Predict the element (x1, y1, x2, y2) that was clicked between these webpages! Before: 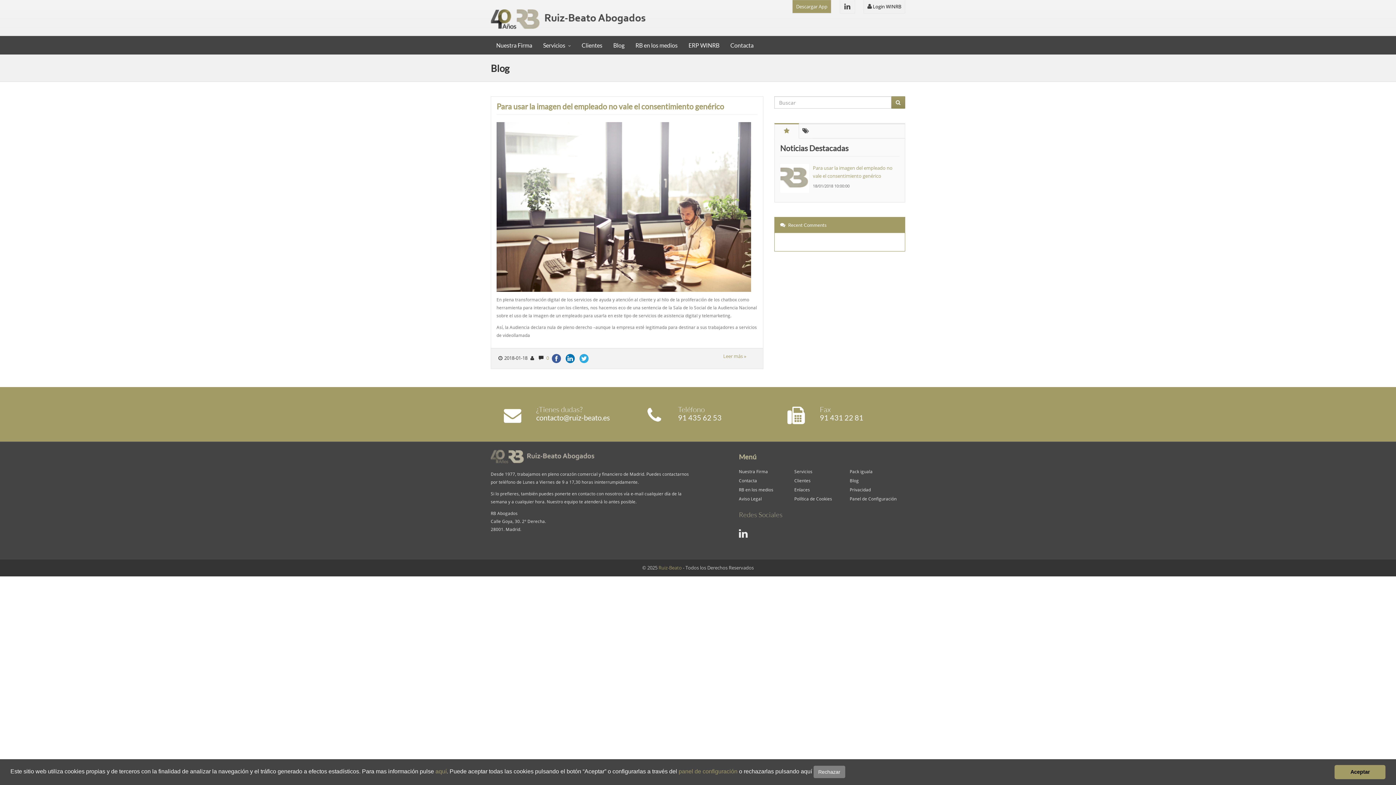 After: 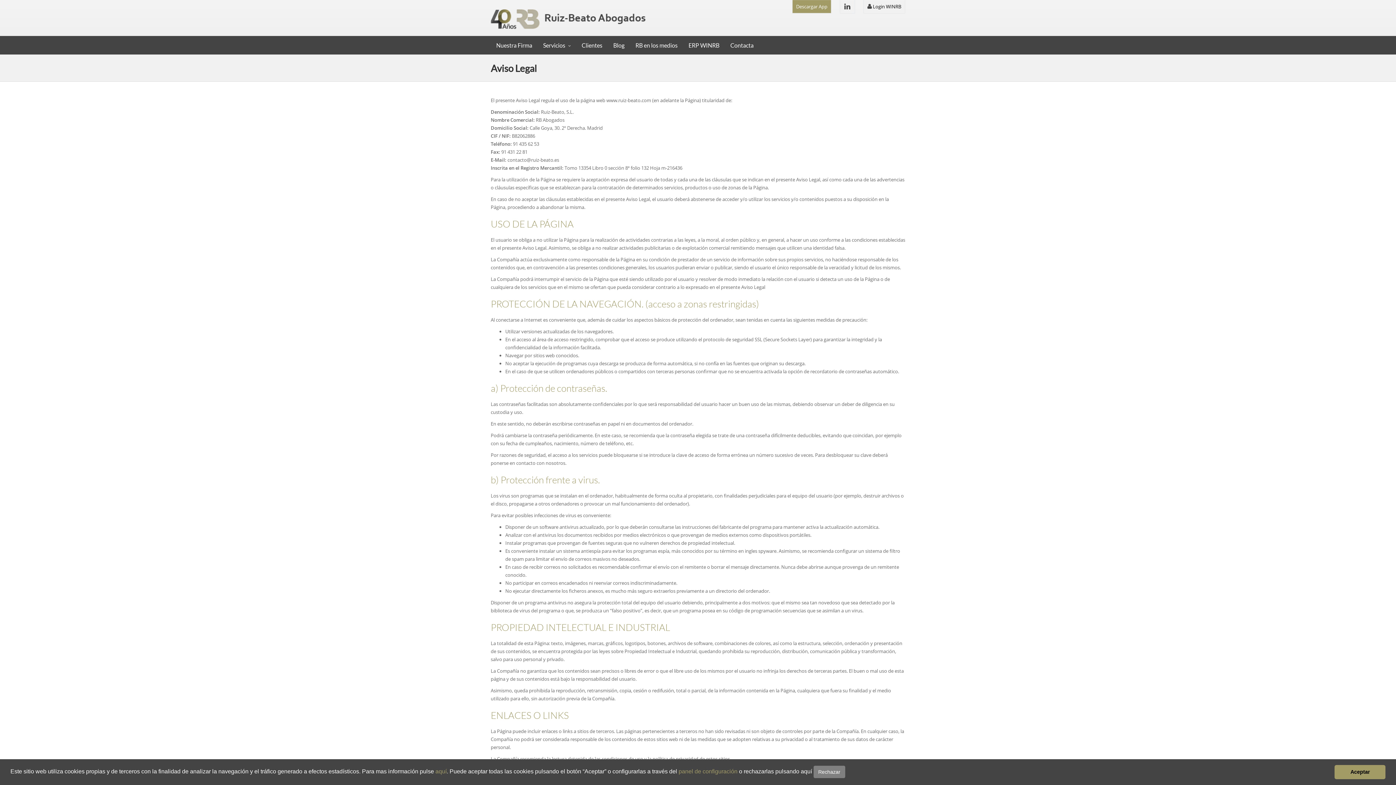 Action: label: Aviso Legal bbox: (739, 496, 762, 501)